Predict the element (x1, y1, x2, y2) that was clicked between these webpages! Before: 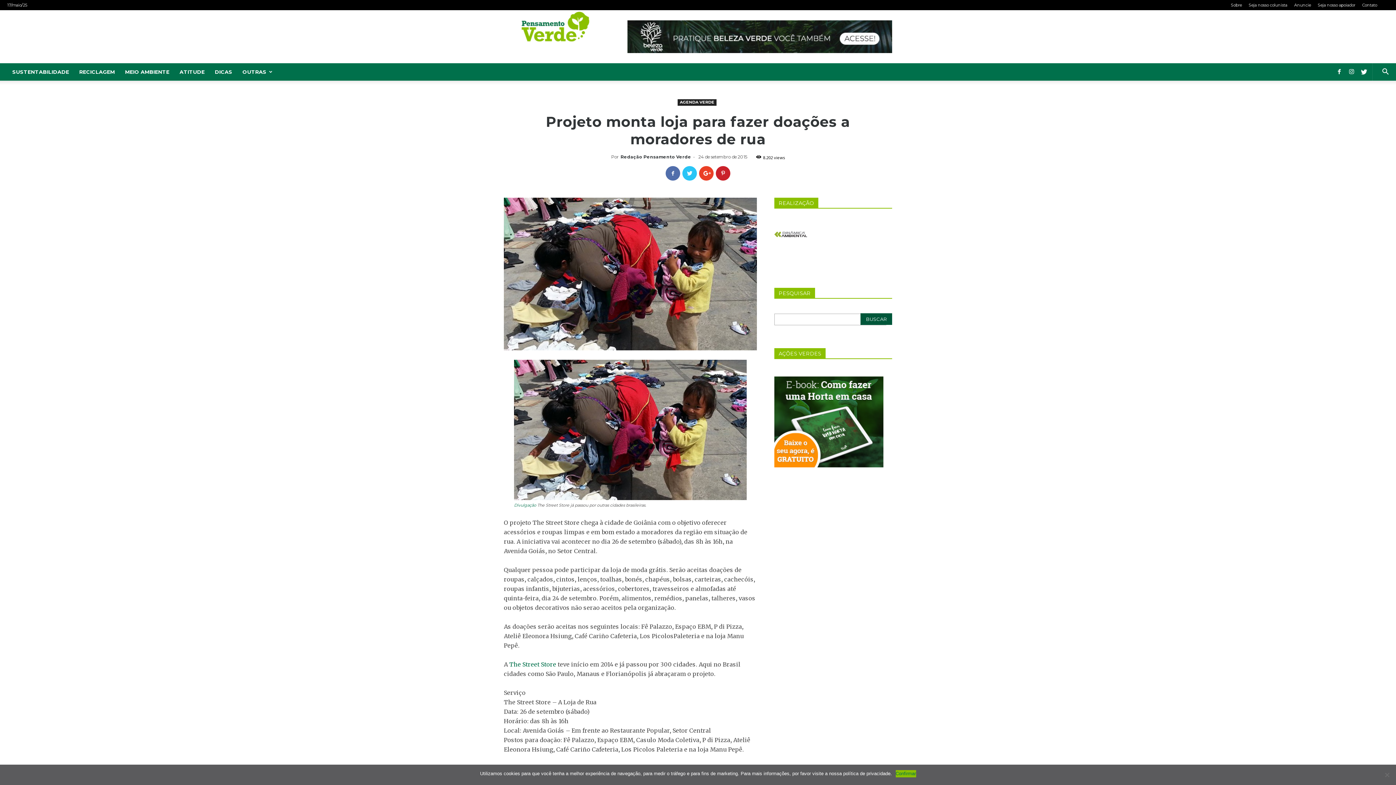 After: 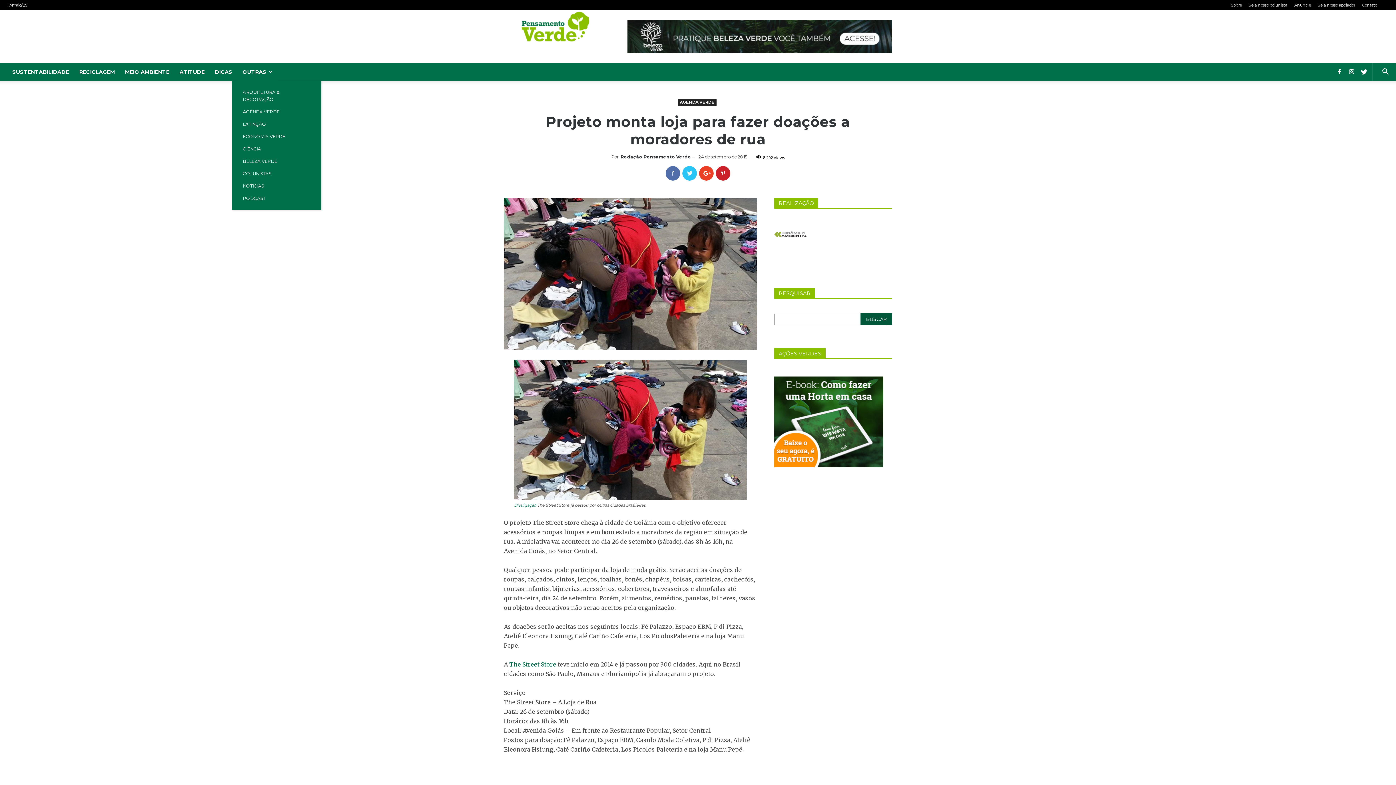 Action: bbox: (237, 63, 277, 80) label: OUTRAS